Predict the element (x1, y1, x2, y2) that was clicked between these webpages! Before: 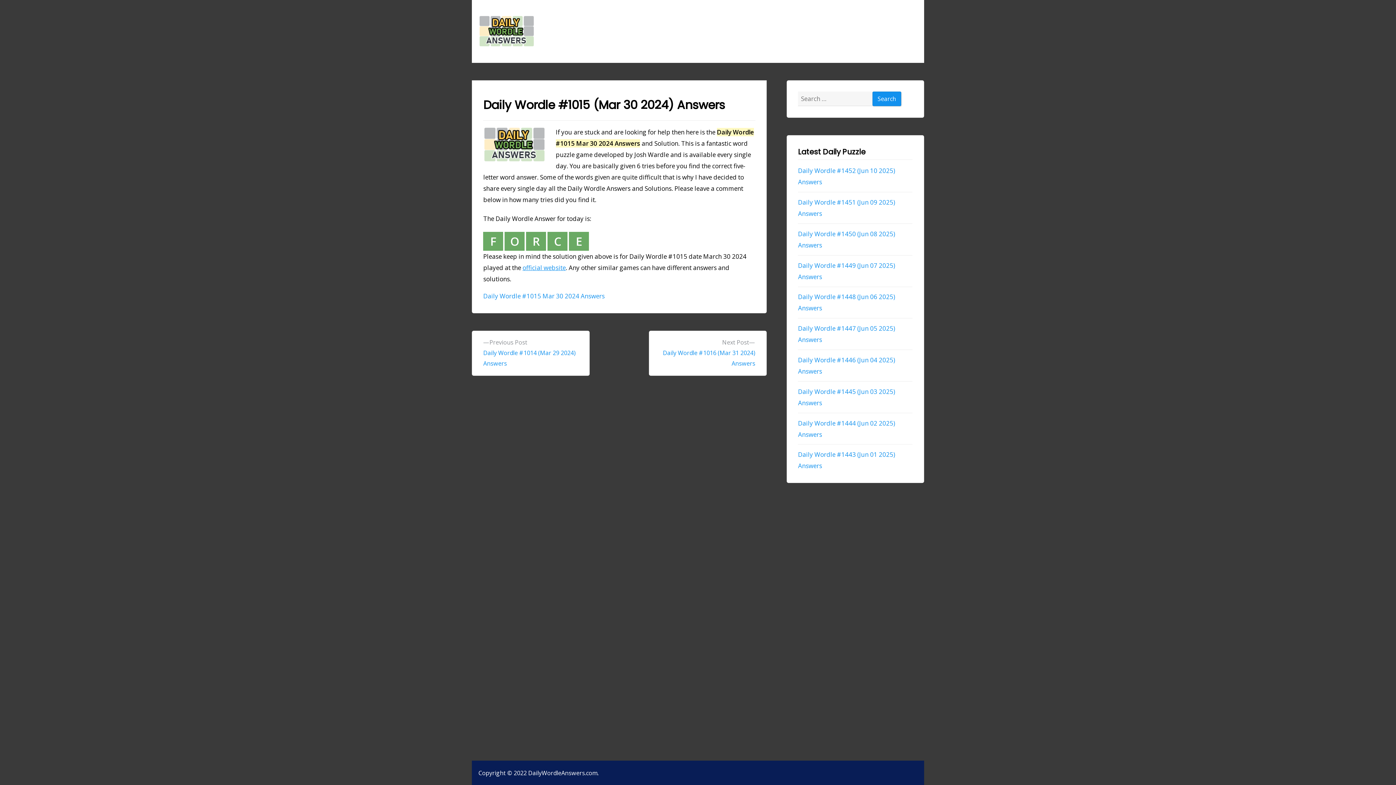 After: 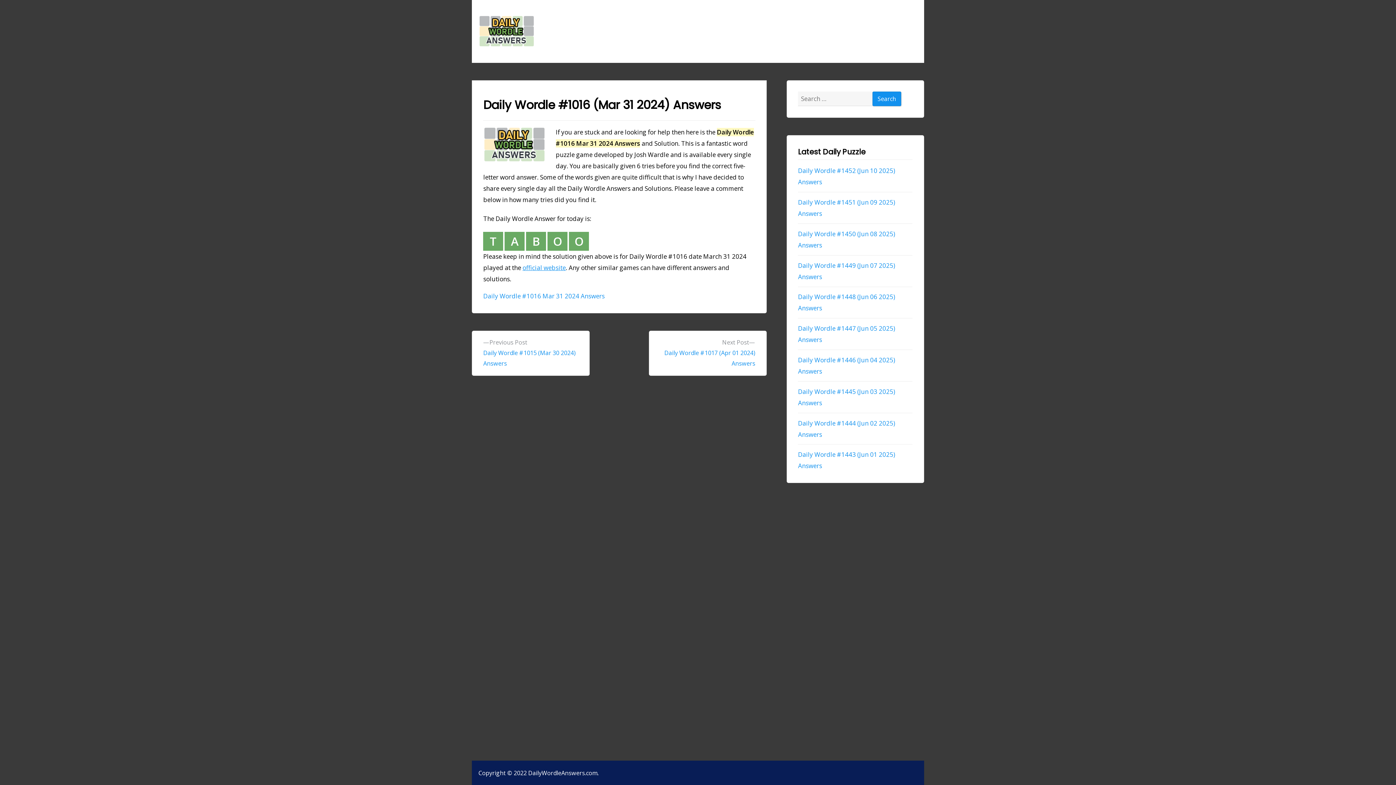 Action: label: Next Post
Next post:

Daily Wordle #1016 (Mar 31 2024) Answers bbox: (648, 330, 766, 376)